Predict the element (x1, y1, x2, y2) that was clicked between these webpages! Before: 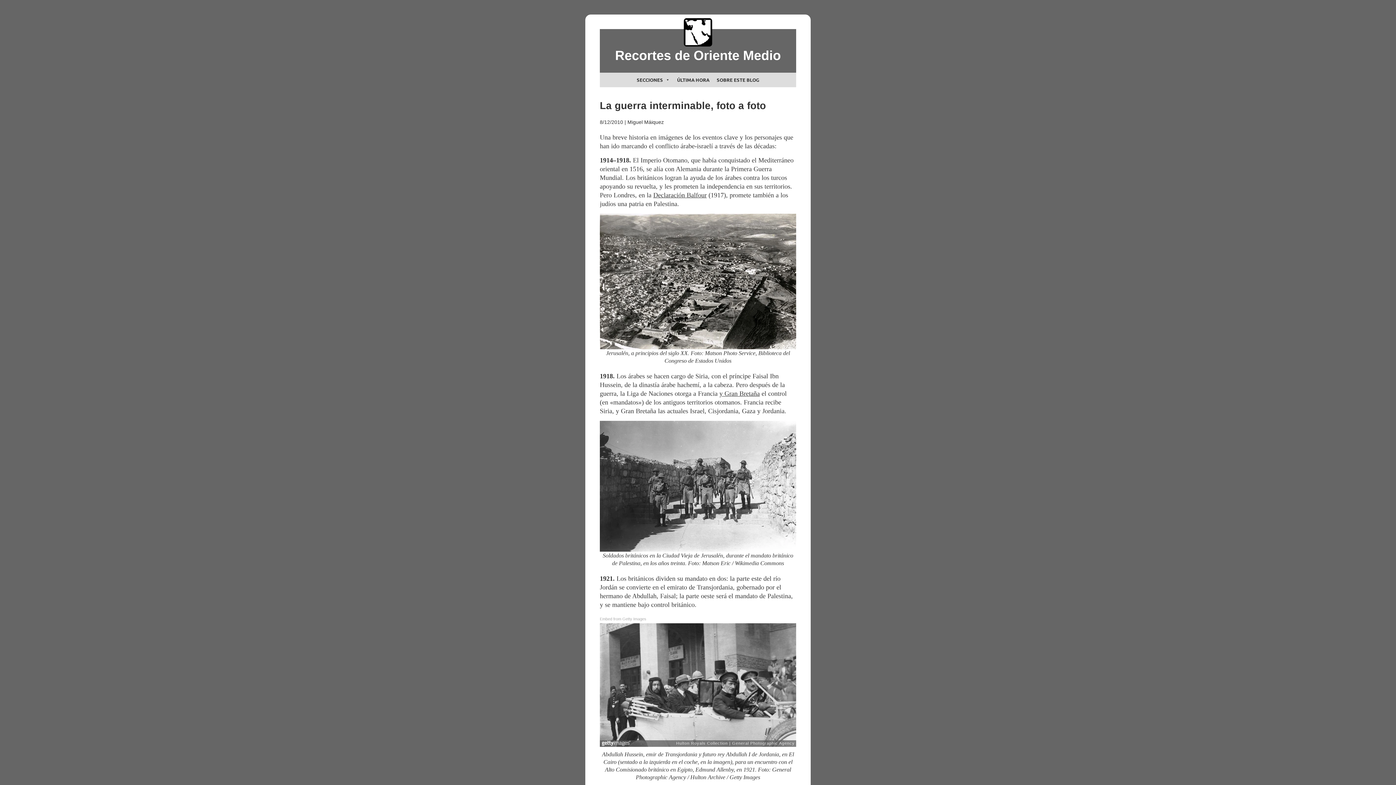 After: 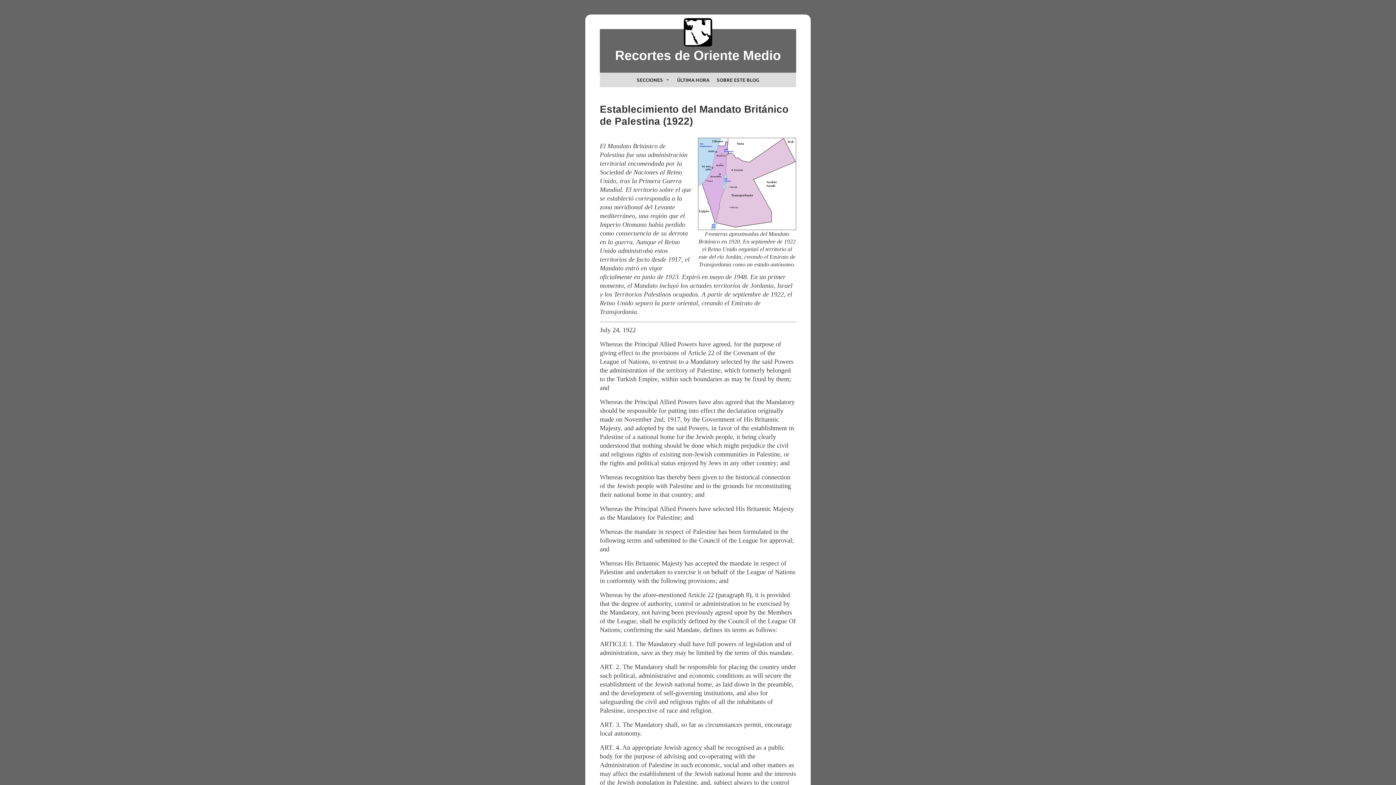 Action: label: y Gran Bretaña bbox: (719, 390, 760, 397)